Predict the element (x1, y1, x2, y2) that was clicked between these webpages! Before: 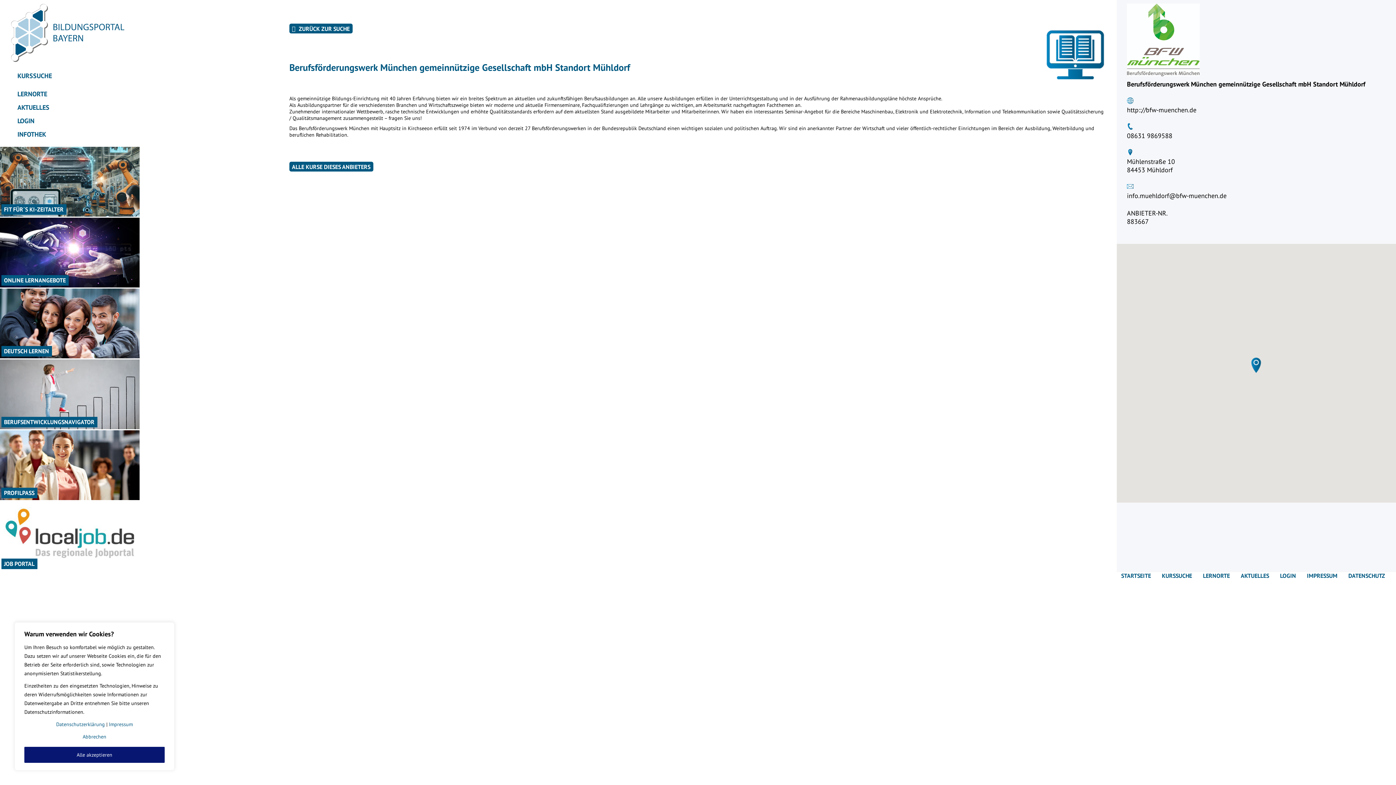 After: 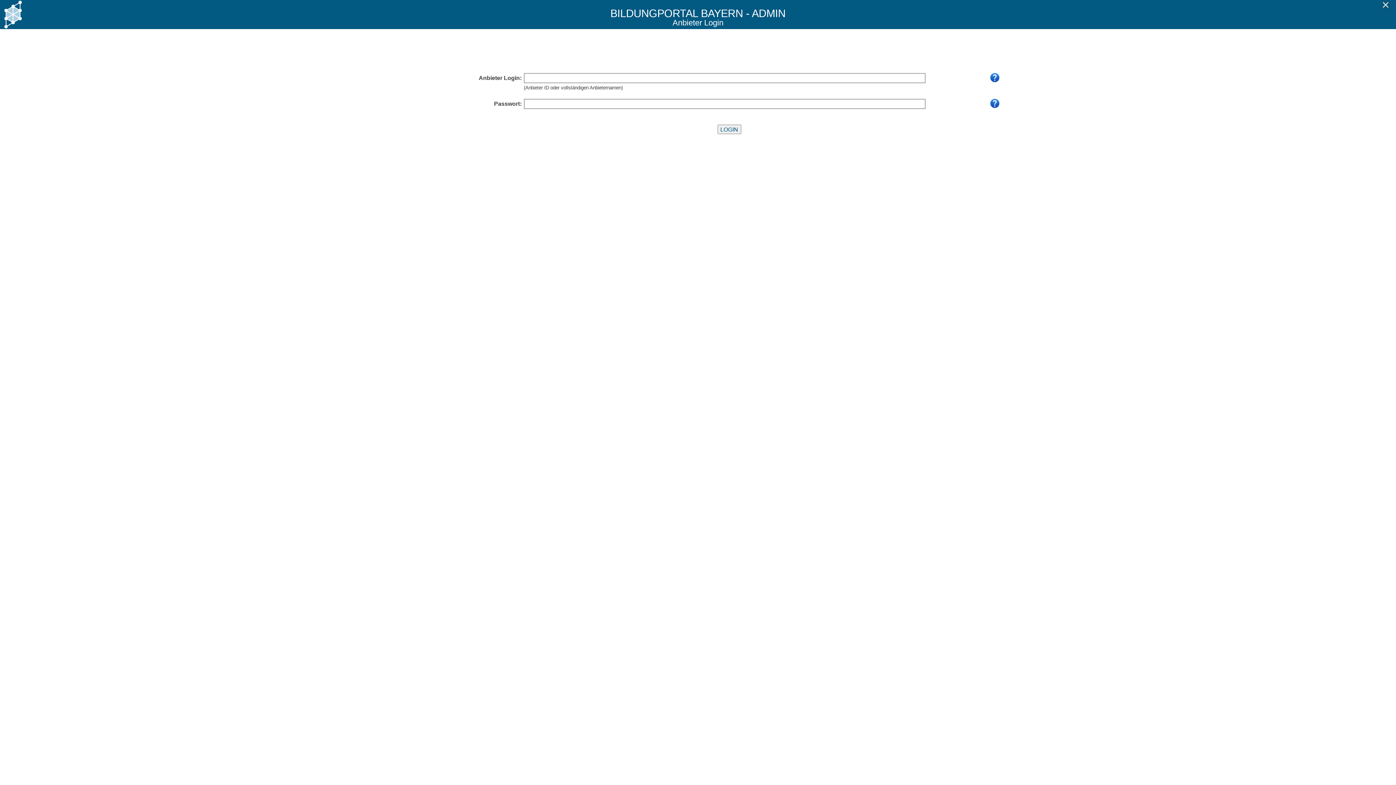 Action: label: LOGIN bbox: (17, 116, 34, 125)